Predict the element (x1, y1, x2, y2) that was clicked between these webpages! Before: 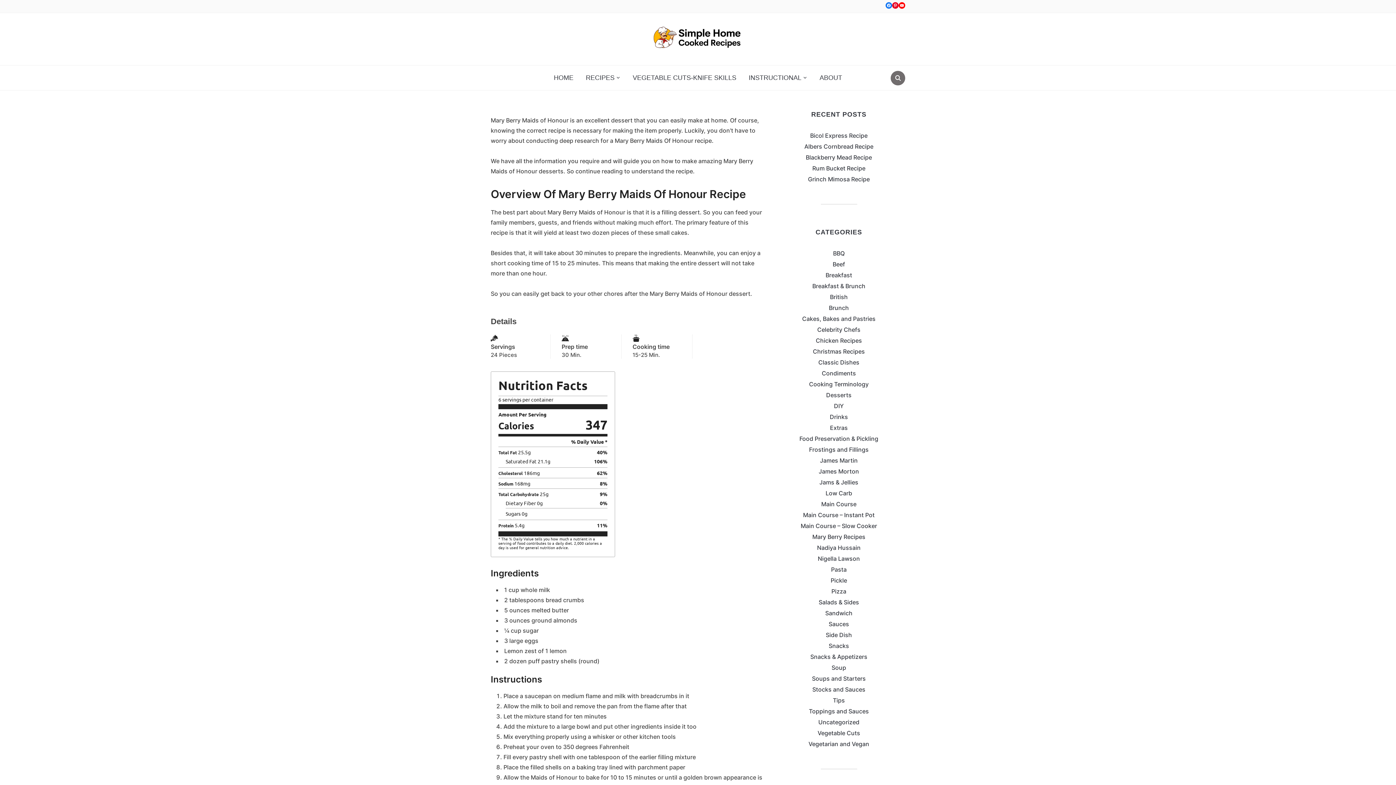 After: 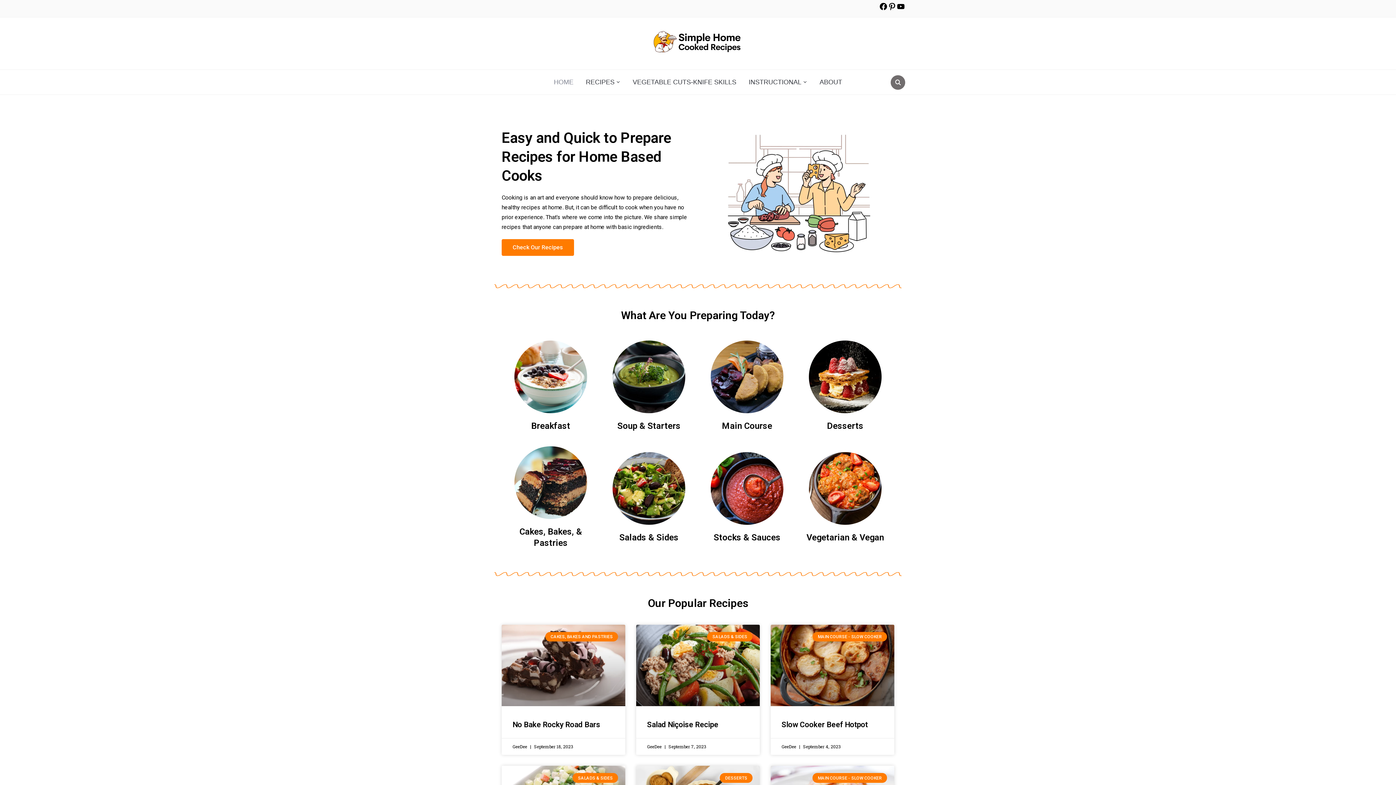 Action: bbox: (652, 34, 743, 42)